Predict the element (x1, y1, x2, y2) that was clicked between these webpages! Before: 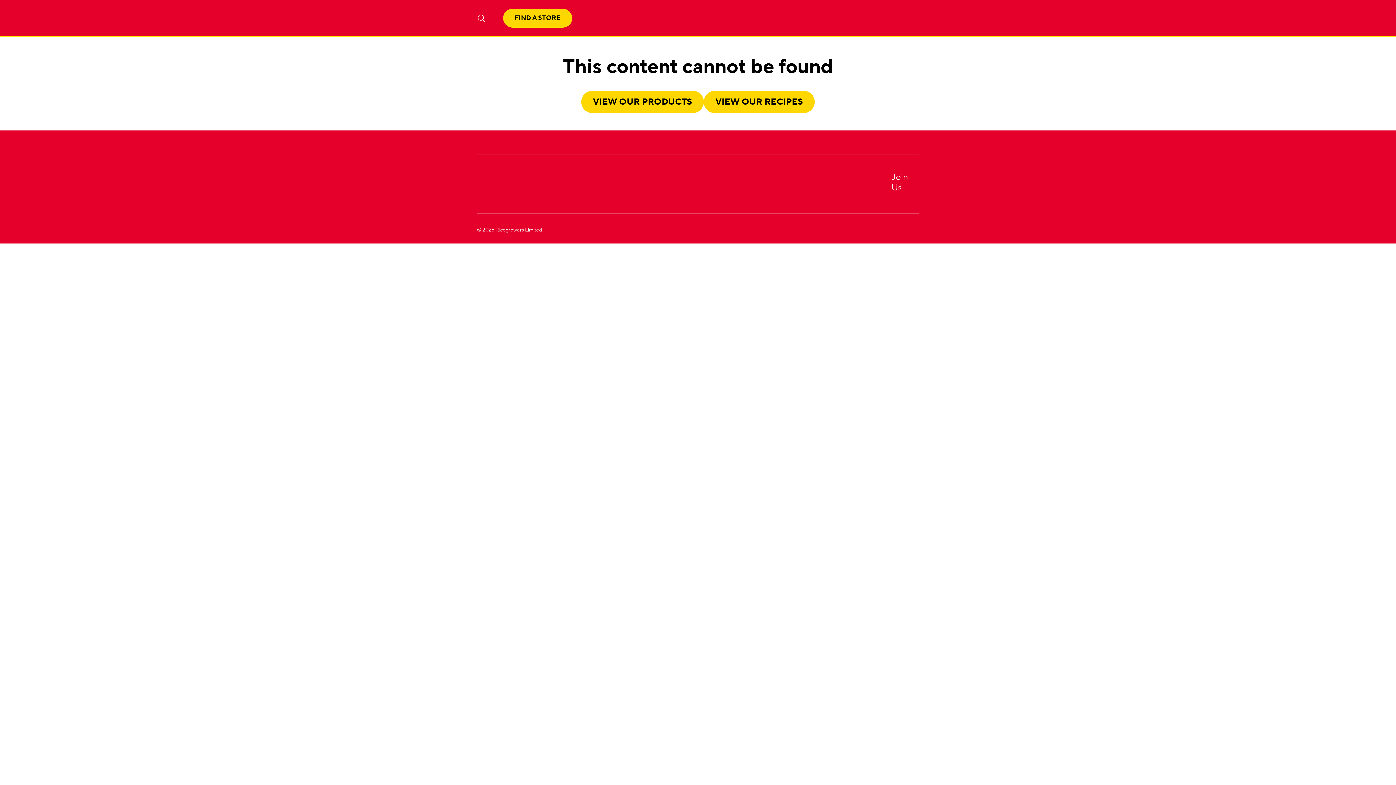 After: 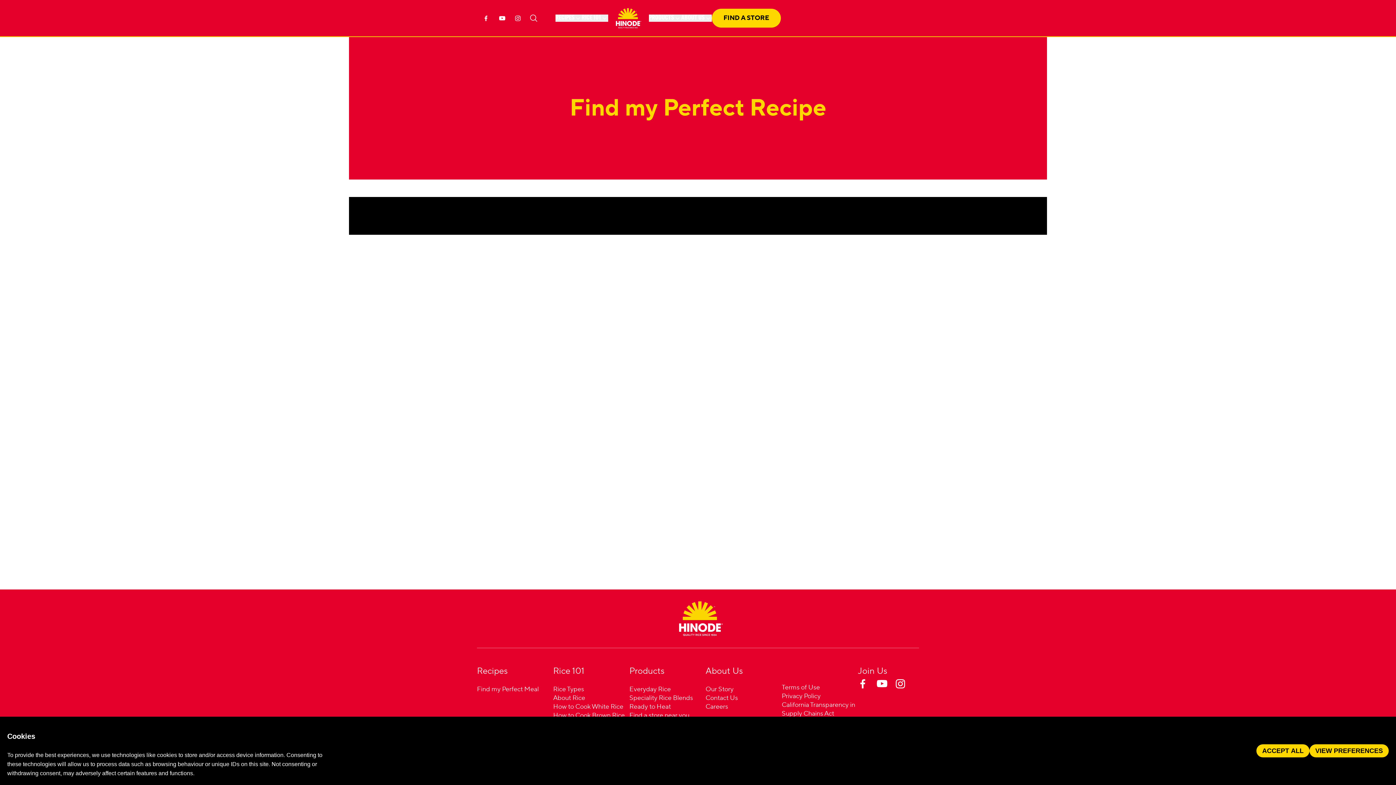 Action: label: VIEW OUR RECIPES bbox: (704, 90, 814, 113)